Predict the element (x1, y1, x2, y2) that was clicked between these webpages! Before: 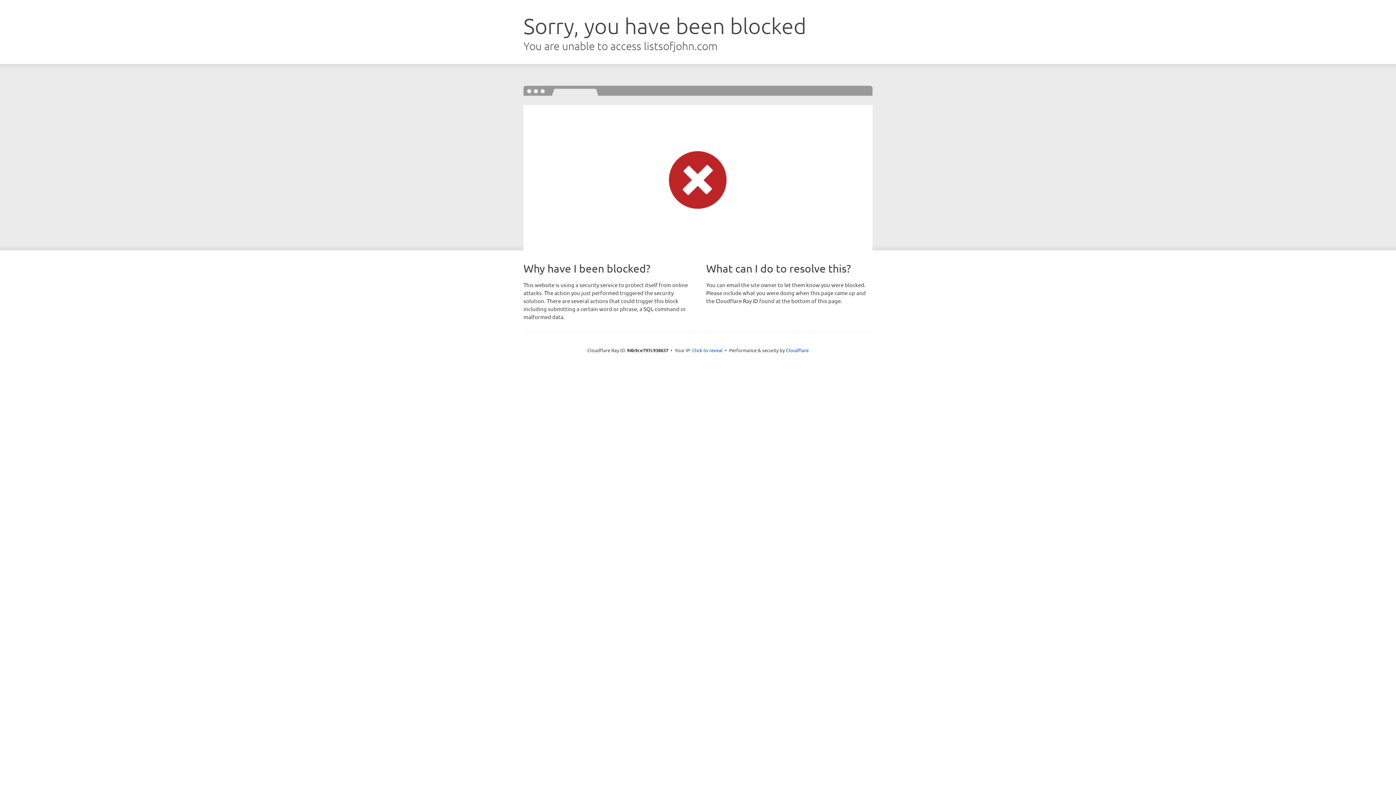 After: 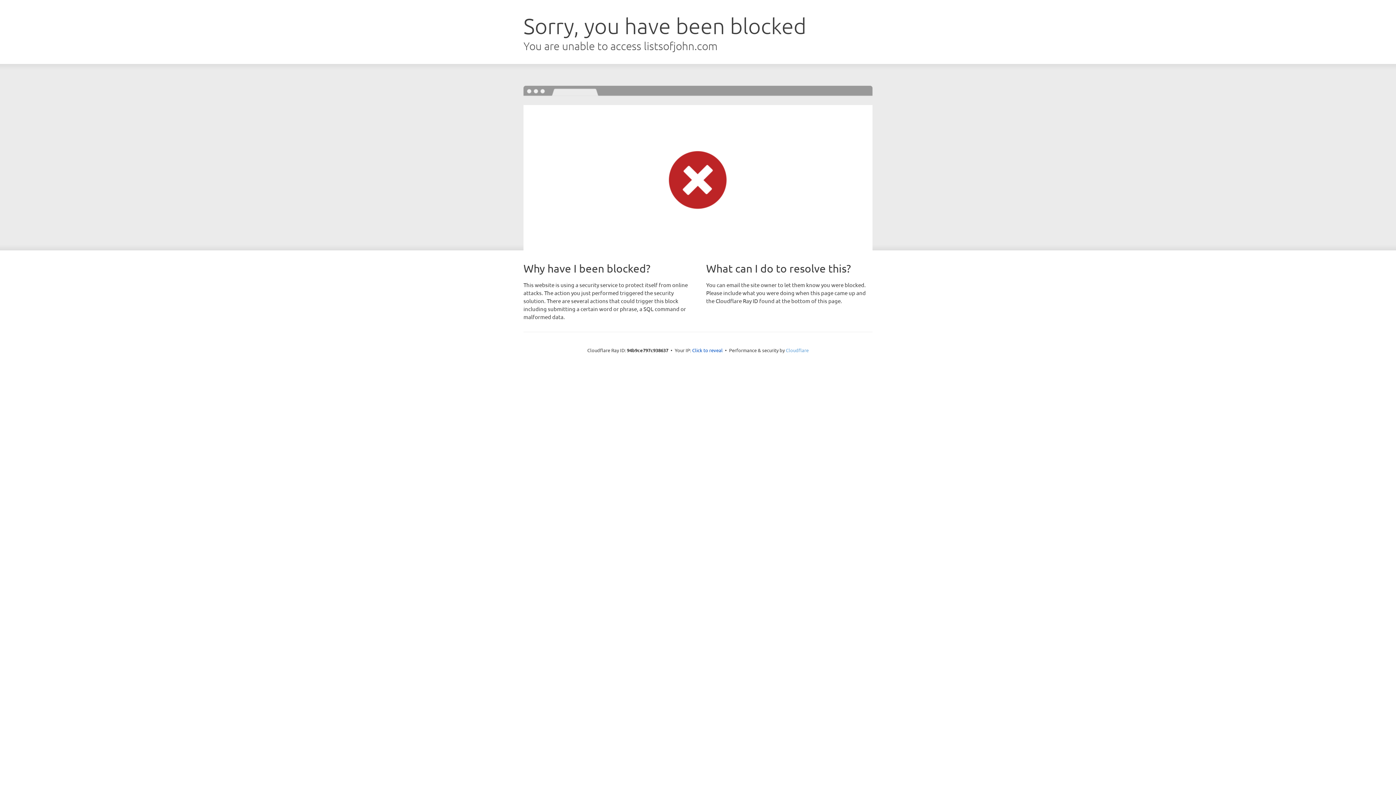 Action: bbox: (786, 347, 808, 353) label: Cloudflare